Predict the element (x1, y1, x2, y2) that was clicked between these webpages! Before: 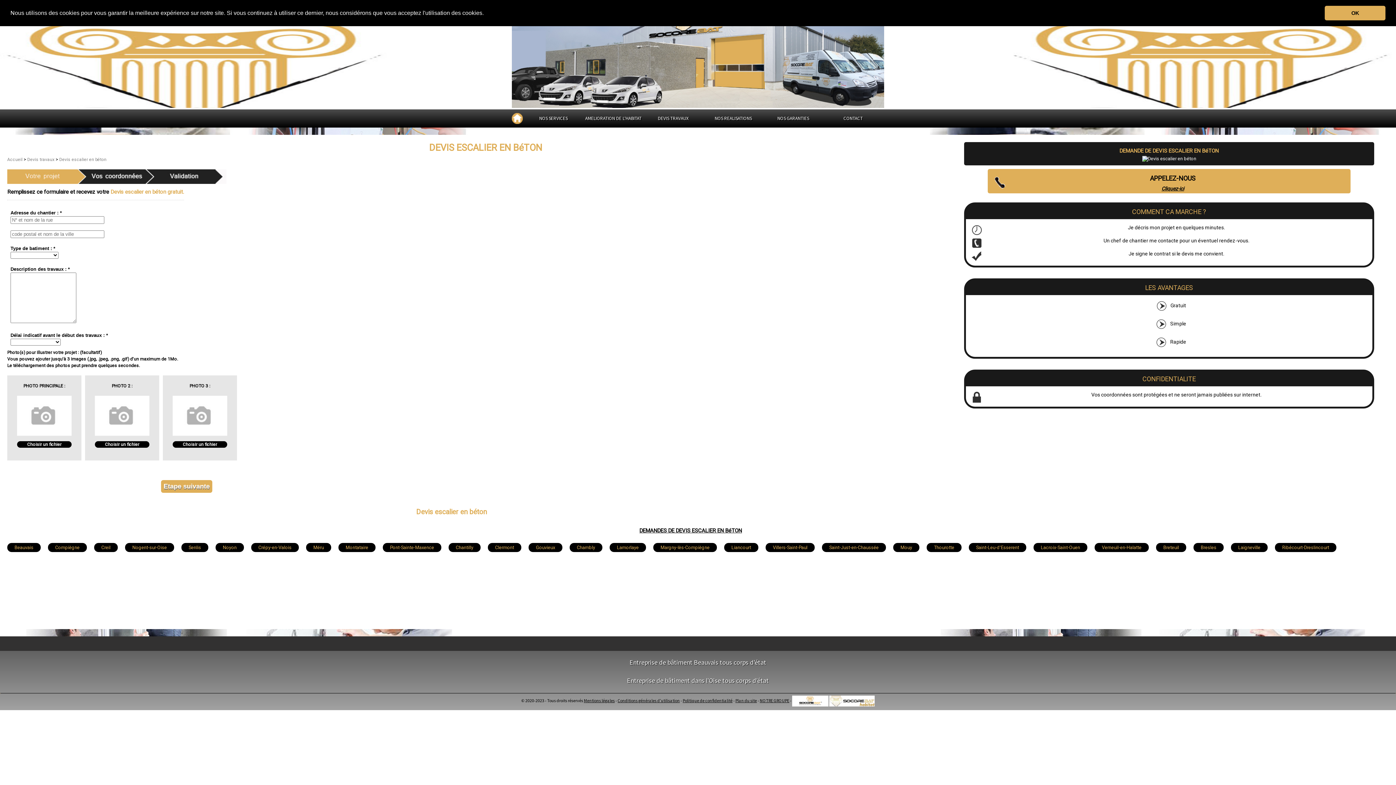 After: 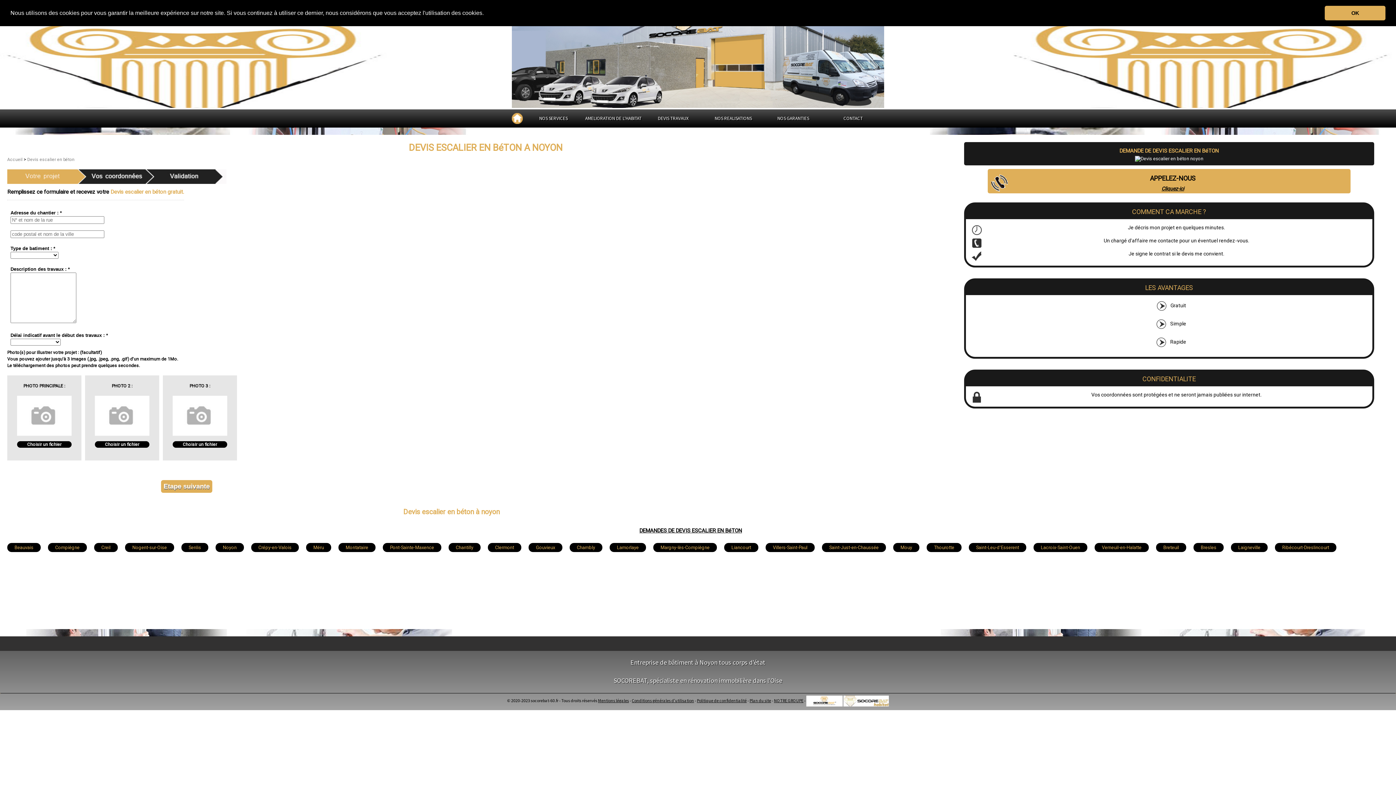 Action: label: Noyon bbox: (215, 543, 244, 552)